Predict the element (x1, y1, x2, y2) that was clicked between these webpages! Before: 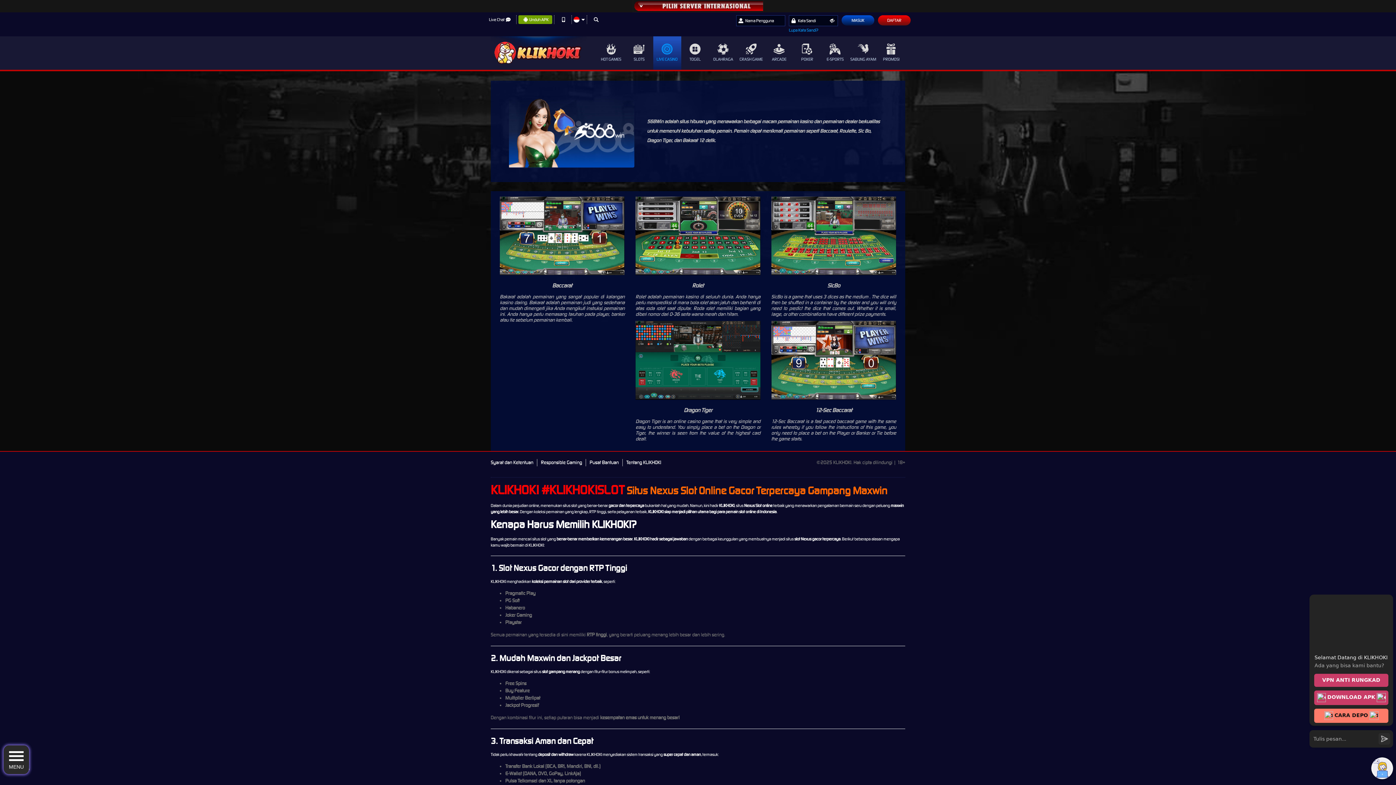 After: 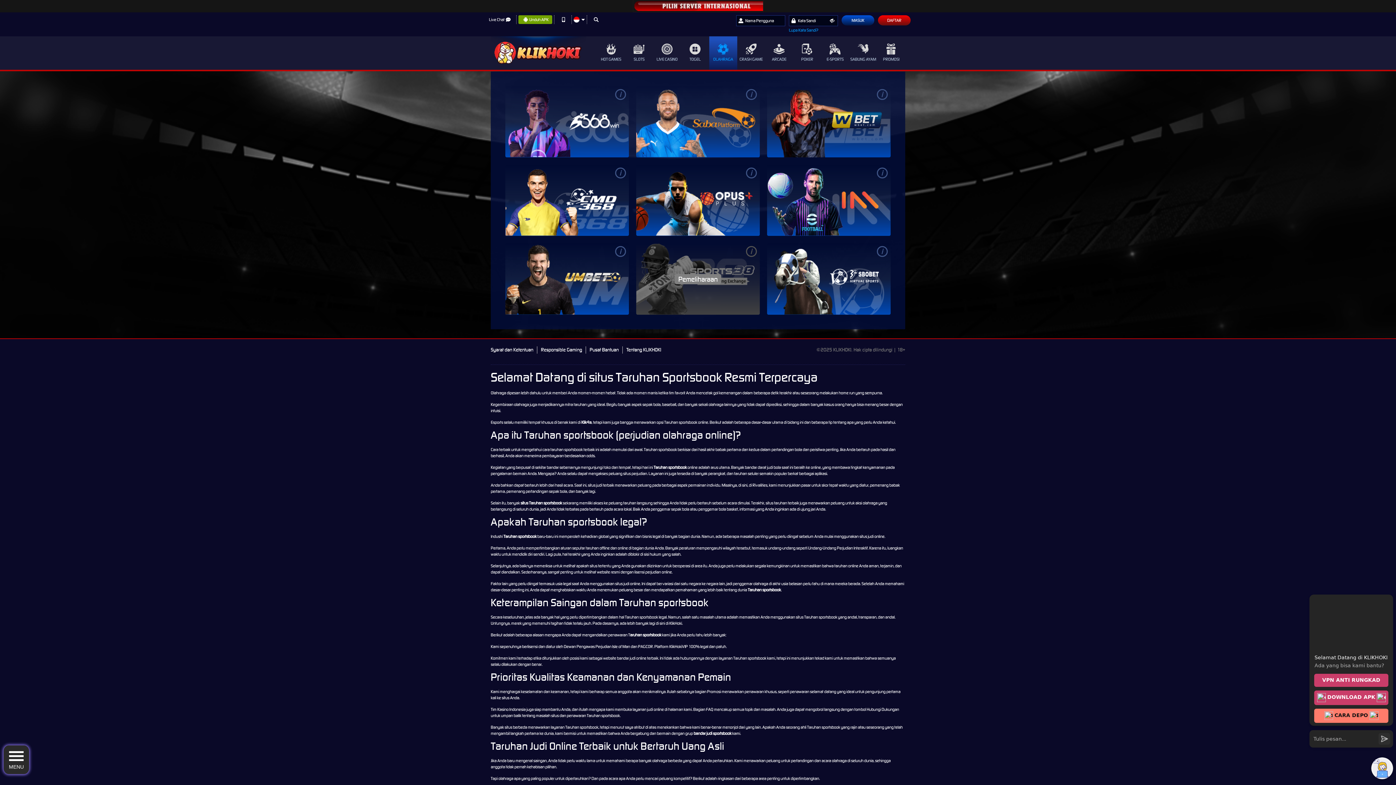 Action: bbox: (709, 36, 737, 69) label: OLAHRAGA